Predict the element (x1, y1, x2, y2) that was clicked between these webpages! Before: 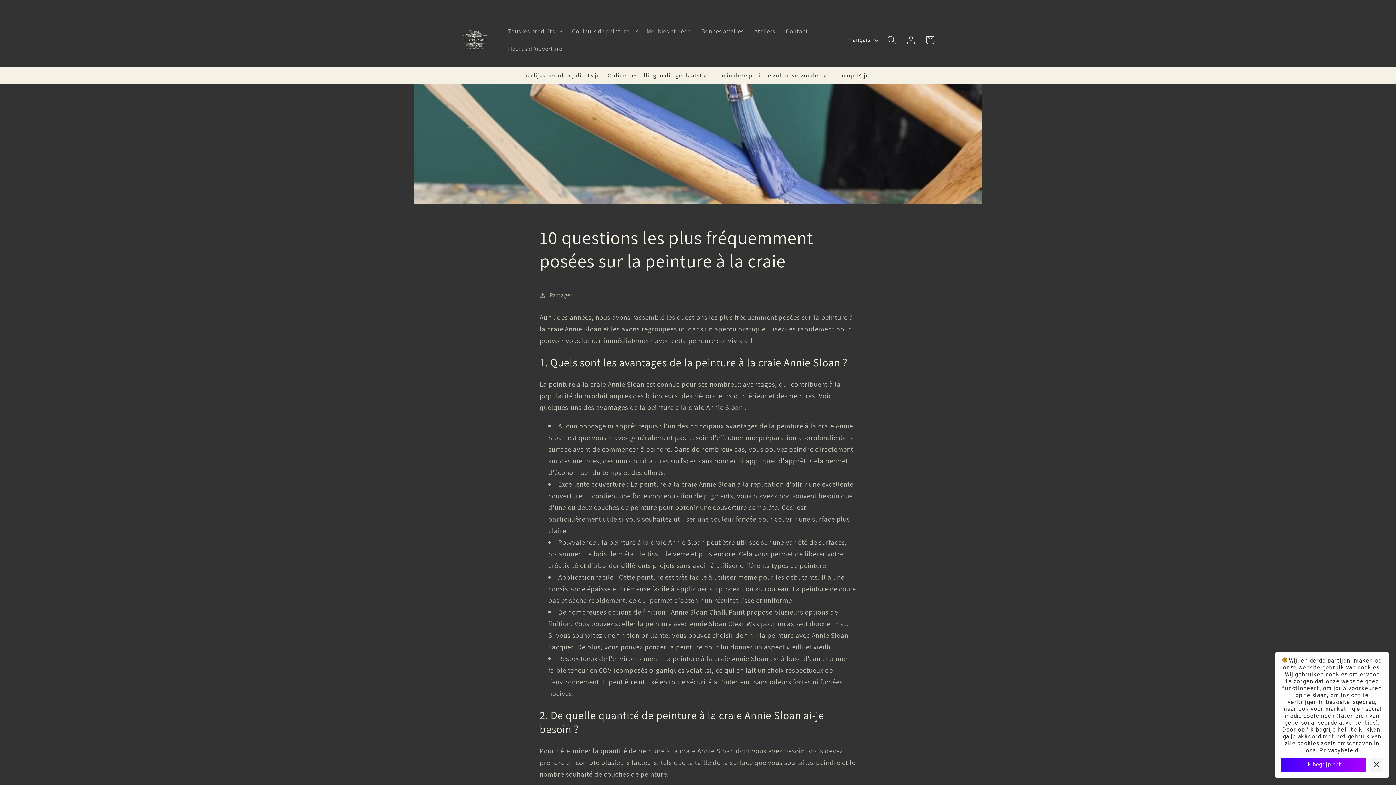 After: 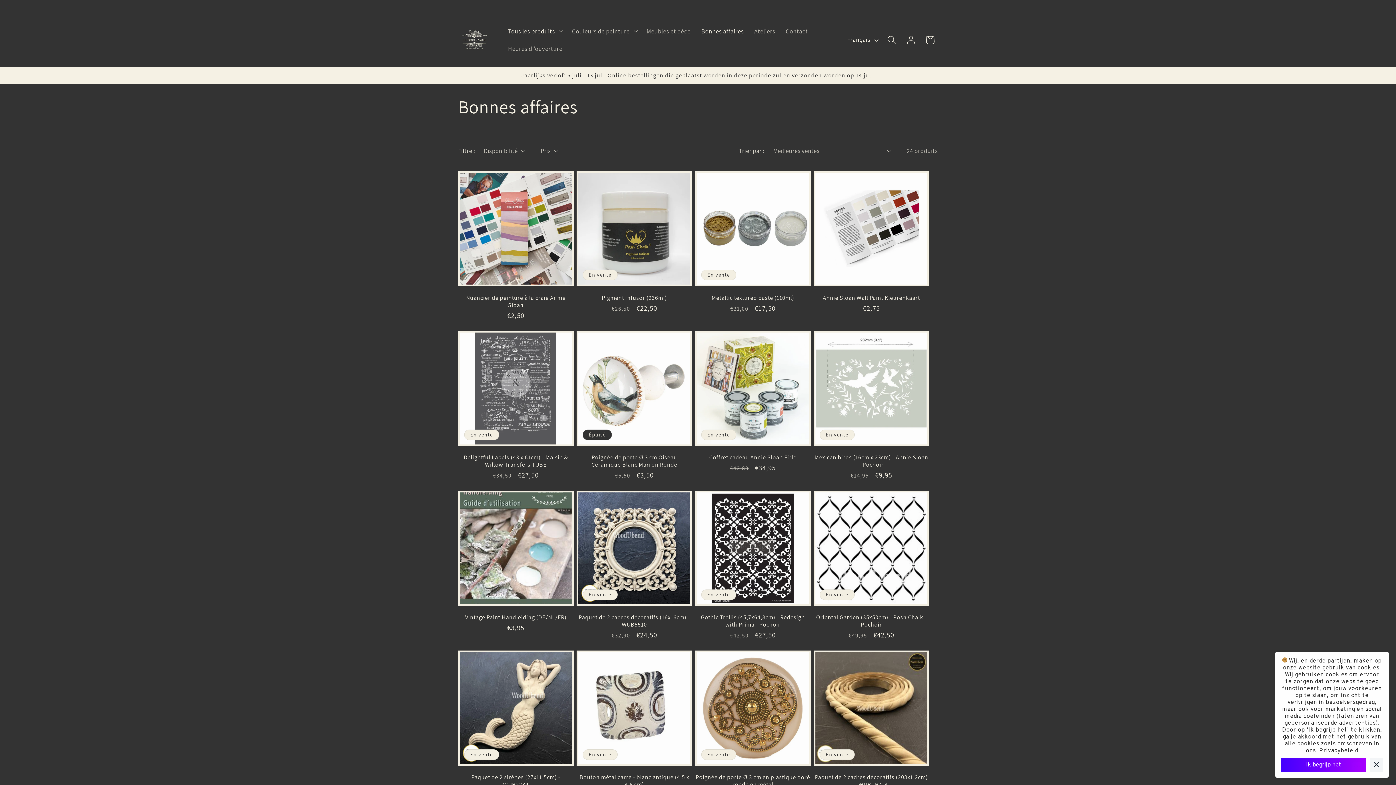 Action: label: Bonnes affaires bbox: (696, 22, 749, 40)